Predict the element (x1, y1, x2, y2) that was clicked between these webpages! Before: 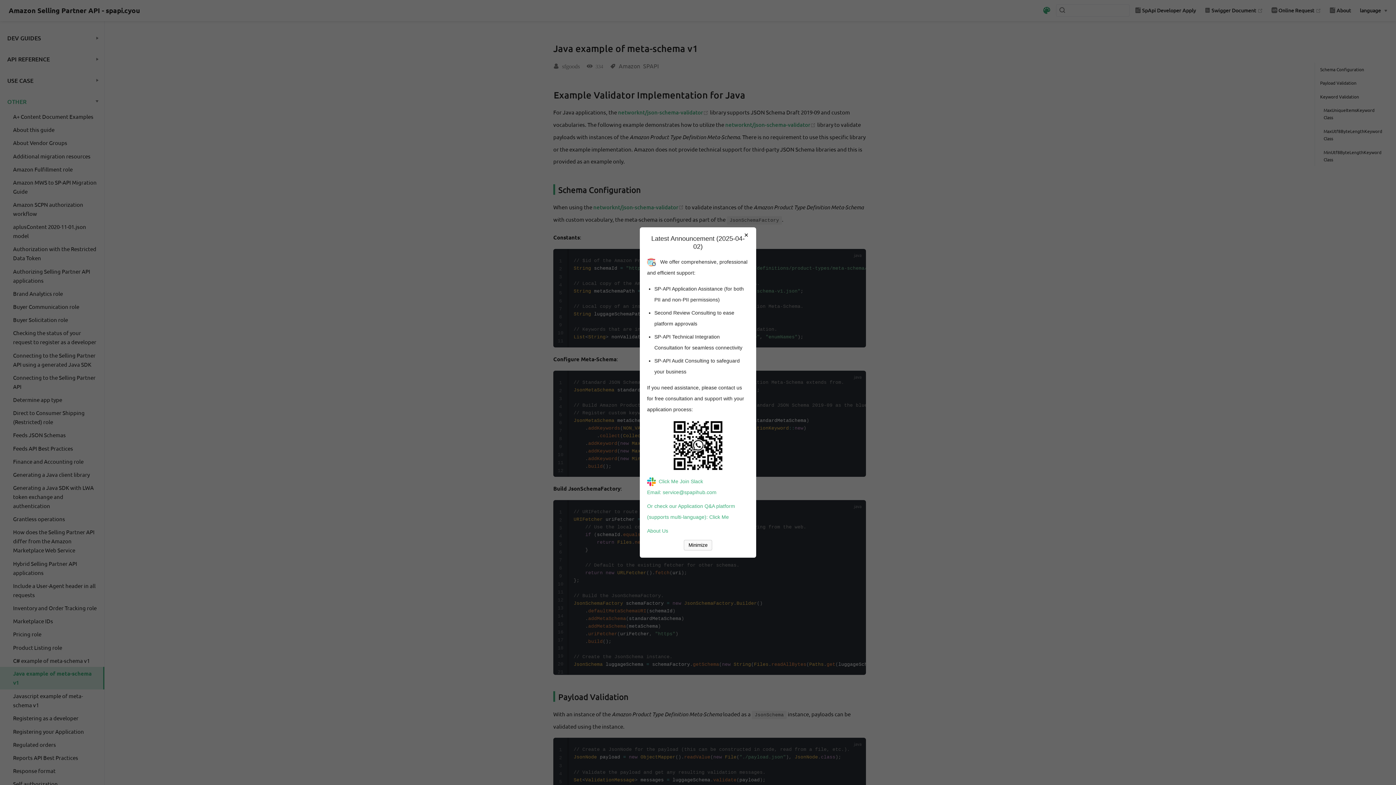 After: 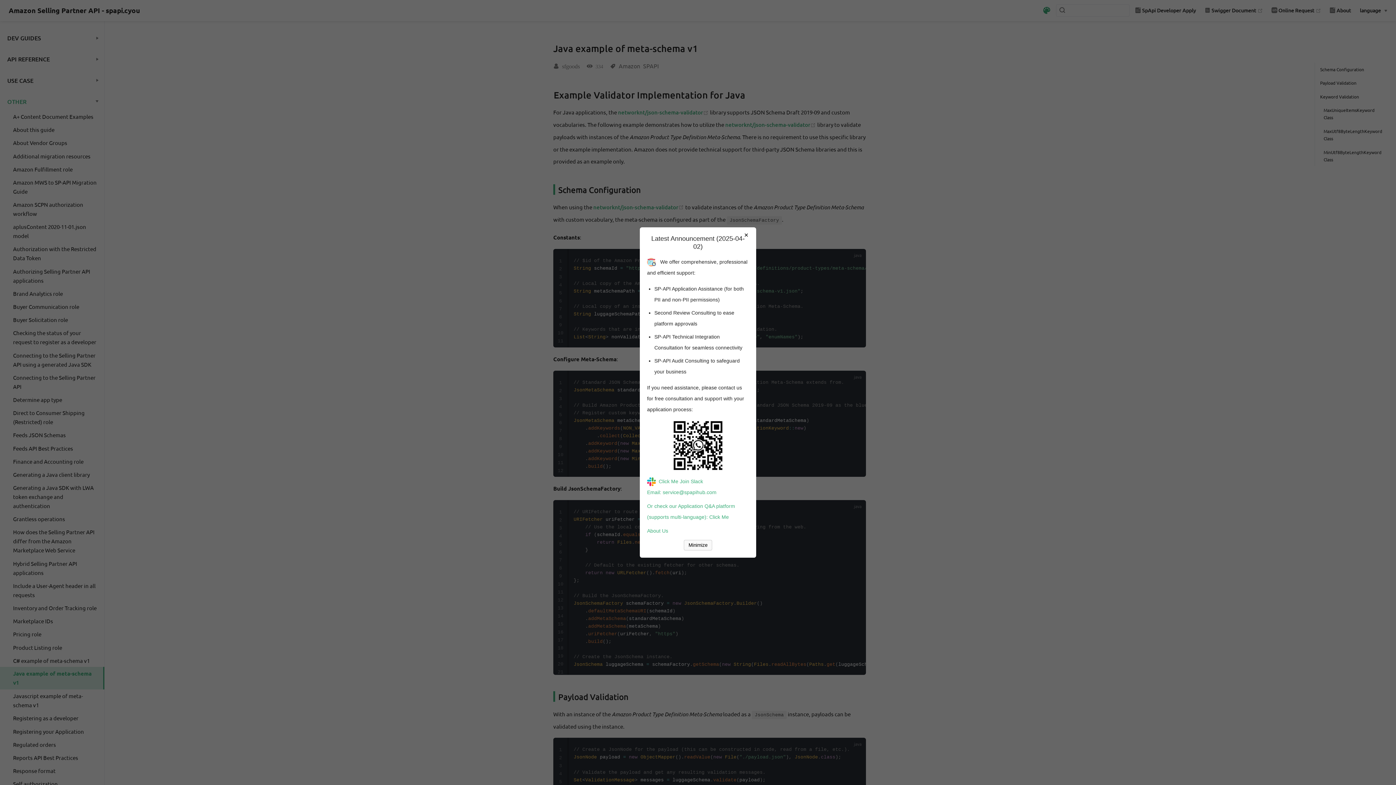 Action: bbox: (647, 489, 716, 495) label: Email: service@spapihub.com